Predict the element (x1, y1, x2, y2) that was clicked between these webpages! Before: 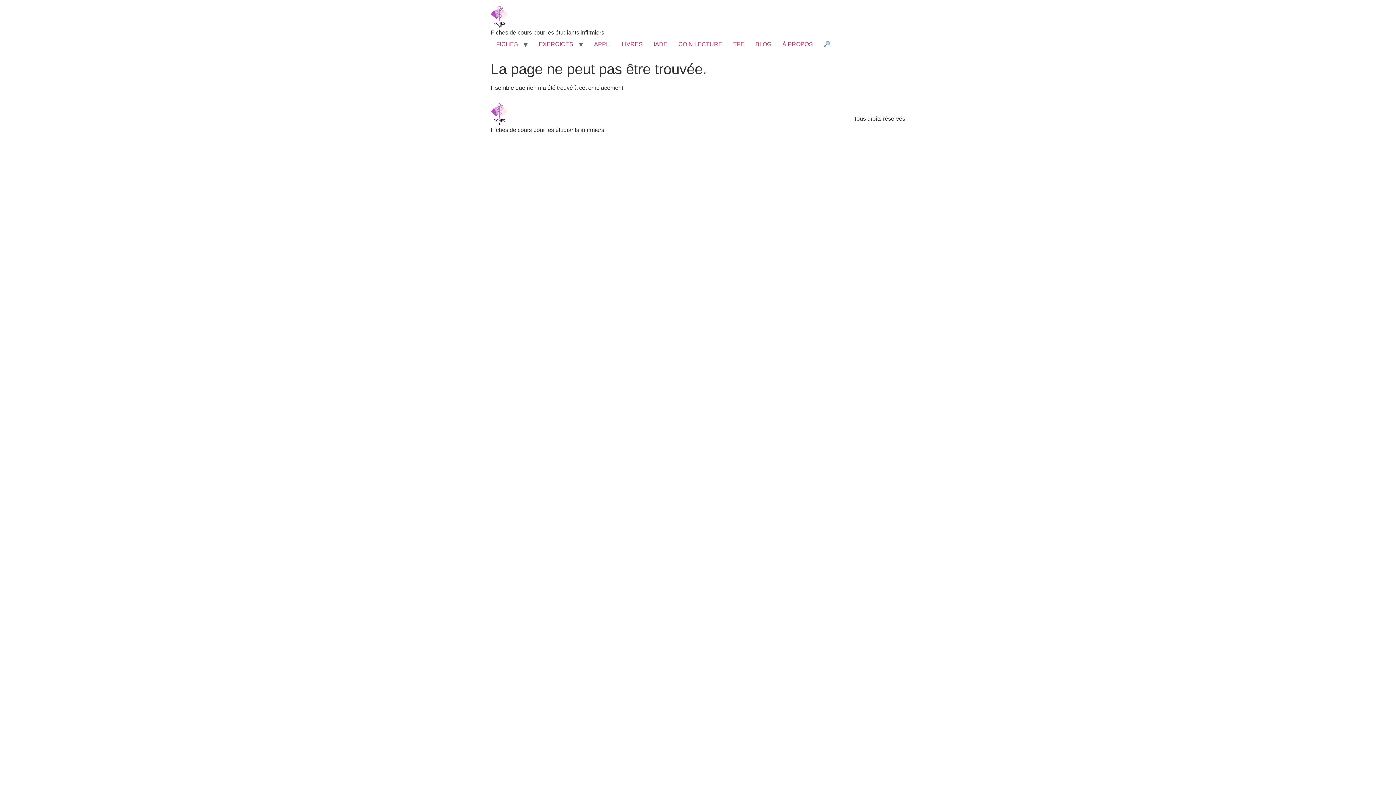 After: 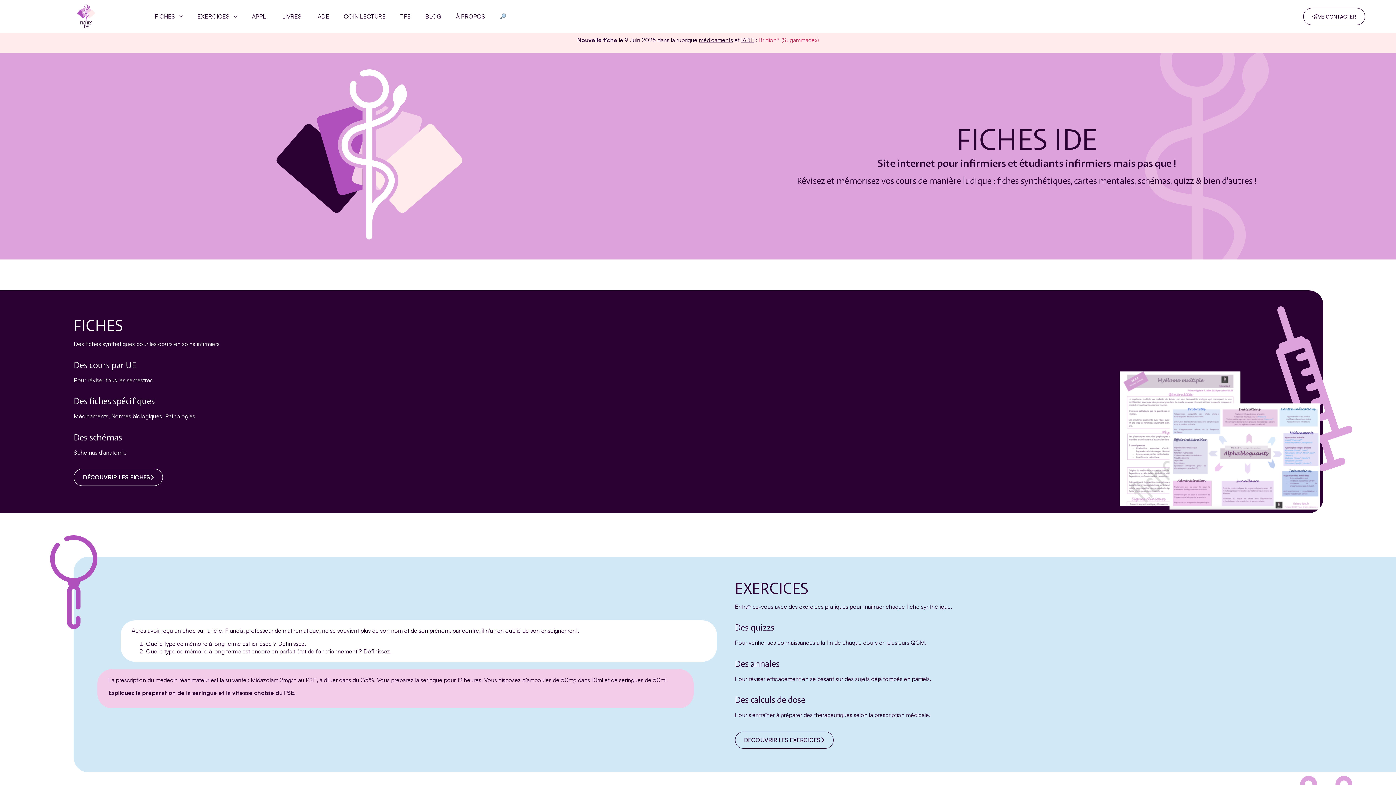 Action: bbox: (490, 5, 604, 28)